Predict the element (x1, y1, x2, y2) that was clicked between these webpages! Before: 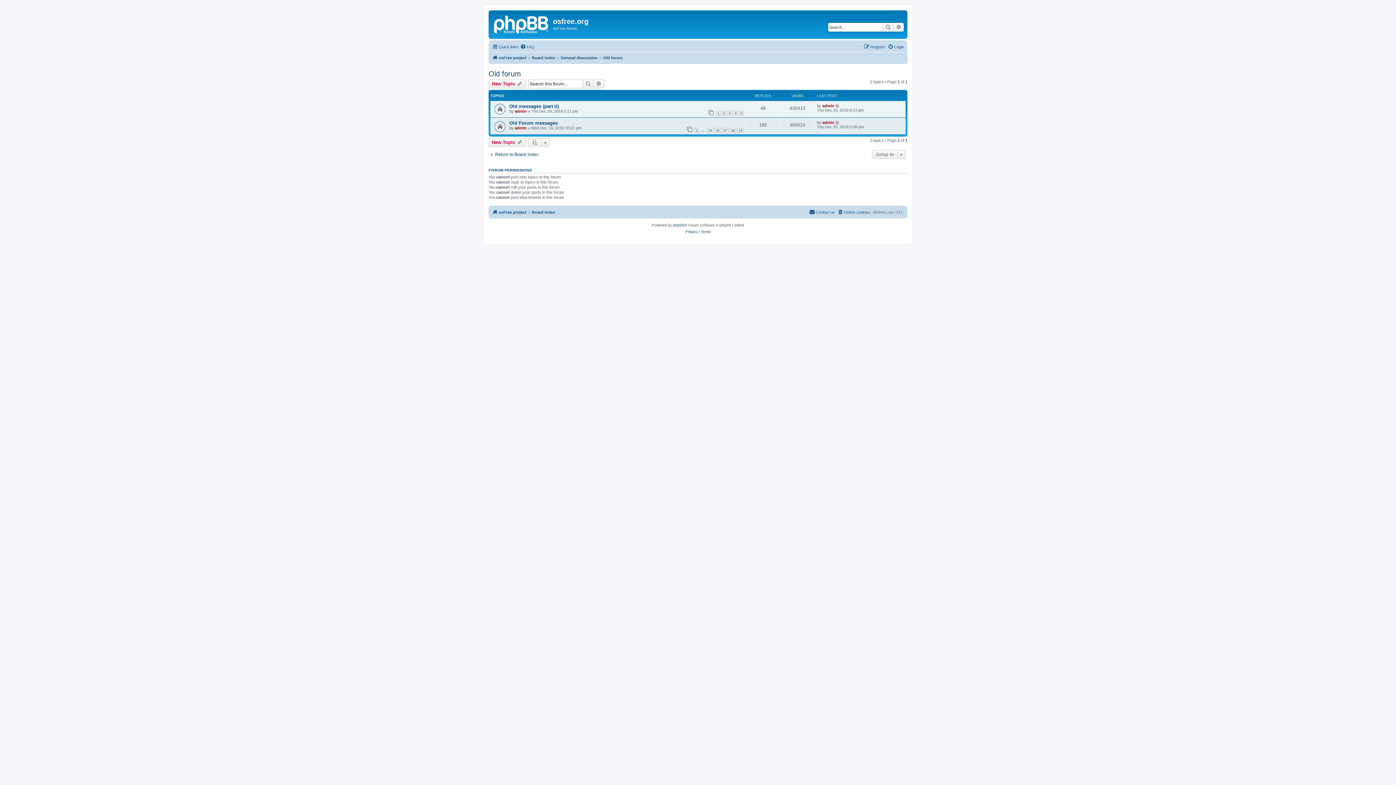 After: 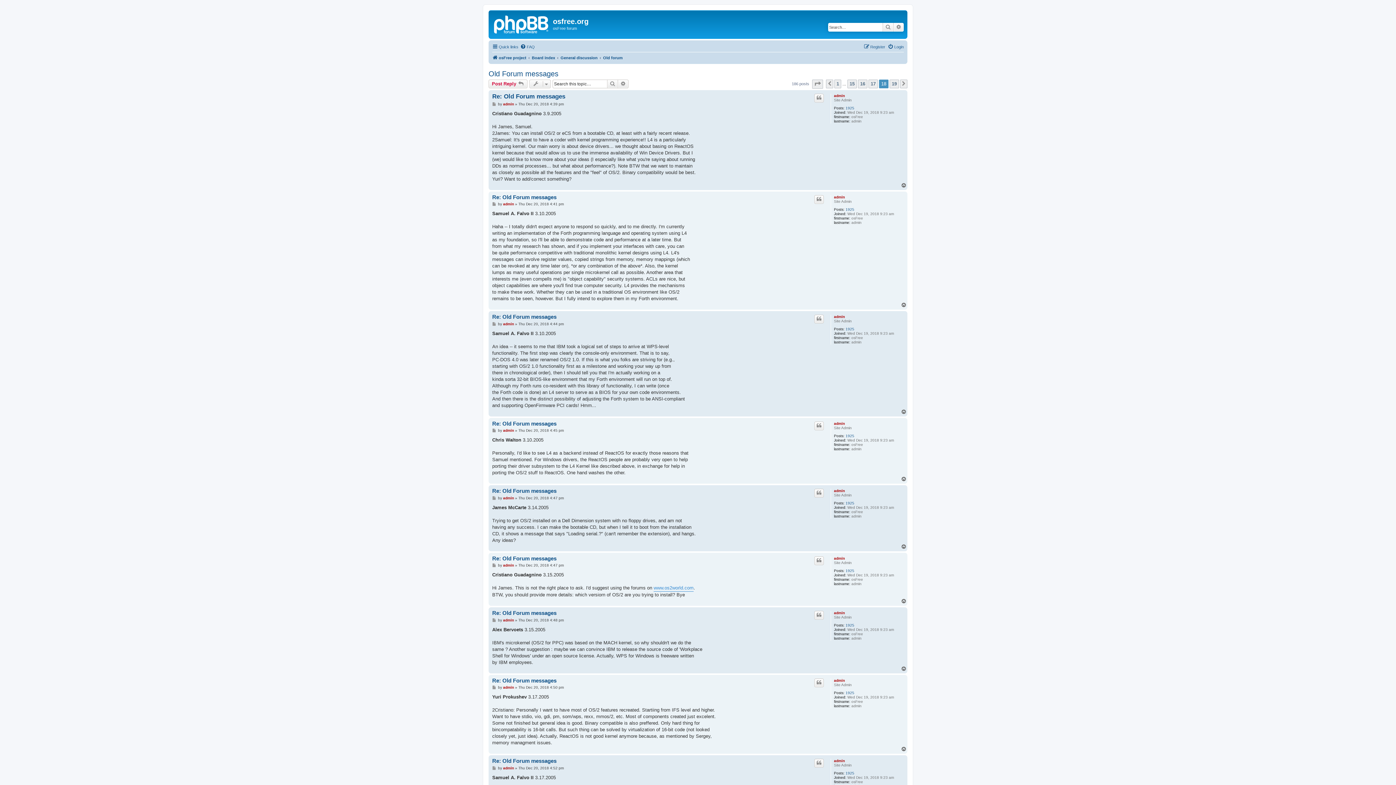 Action: bbox: (729, 127, 736, 133) label: 18